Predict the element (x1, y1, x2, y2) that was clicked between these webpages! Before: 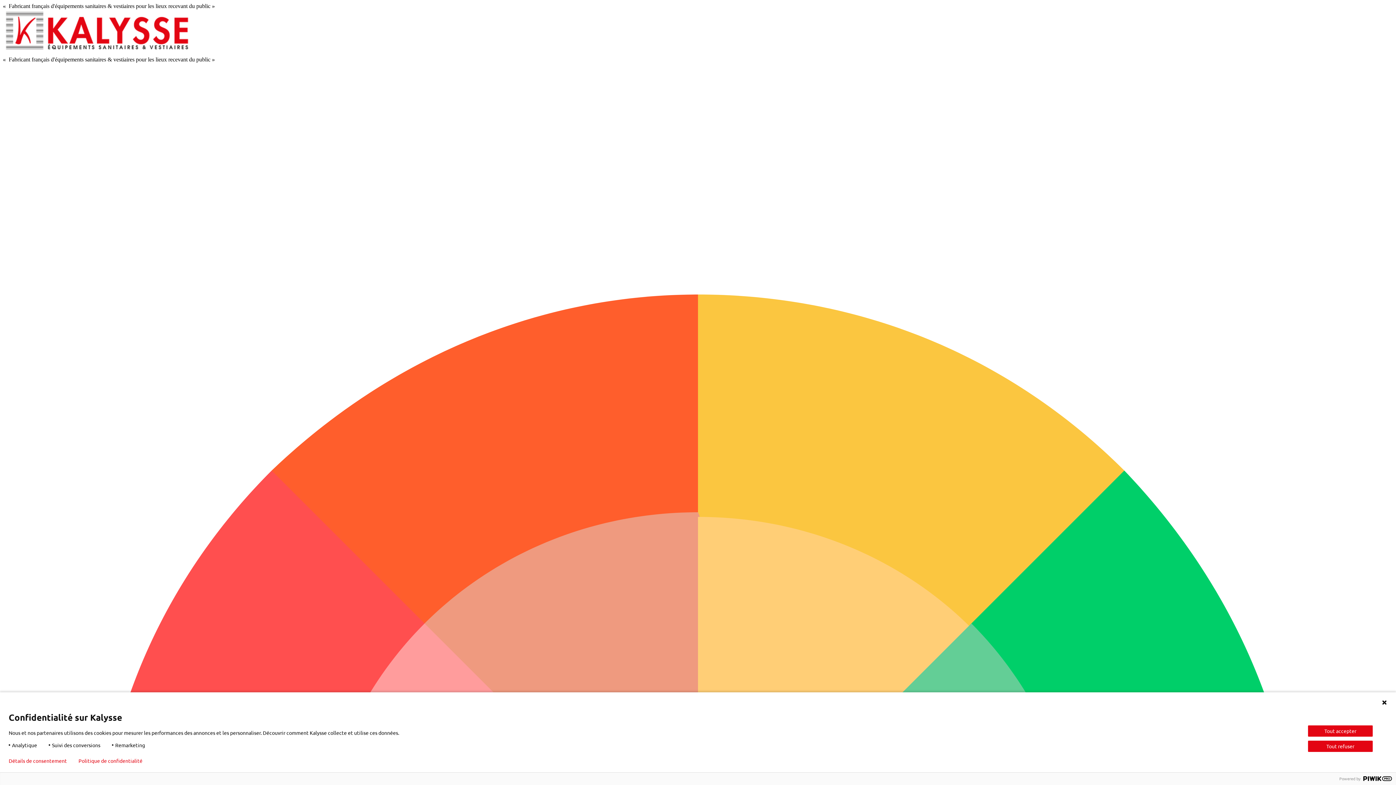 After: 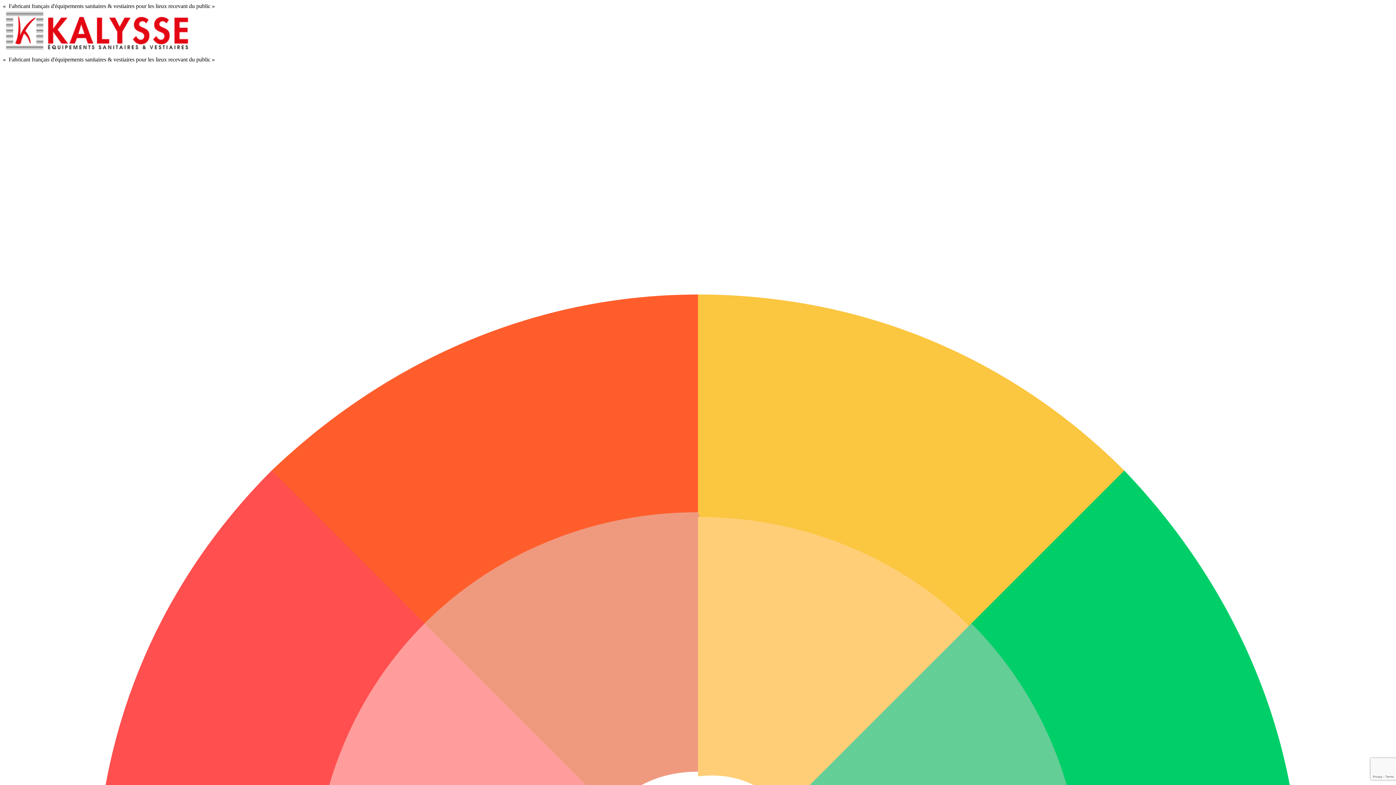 Action: bbox: (1308, 741, 1373, 752) label: Tout refuser